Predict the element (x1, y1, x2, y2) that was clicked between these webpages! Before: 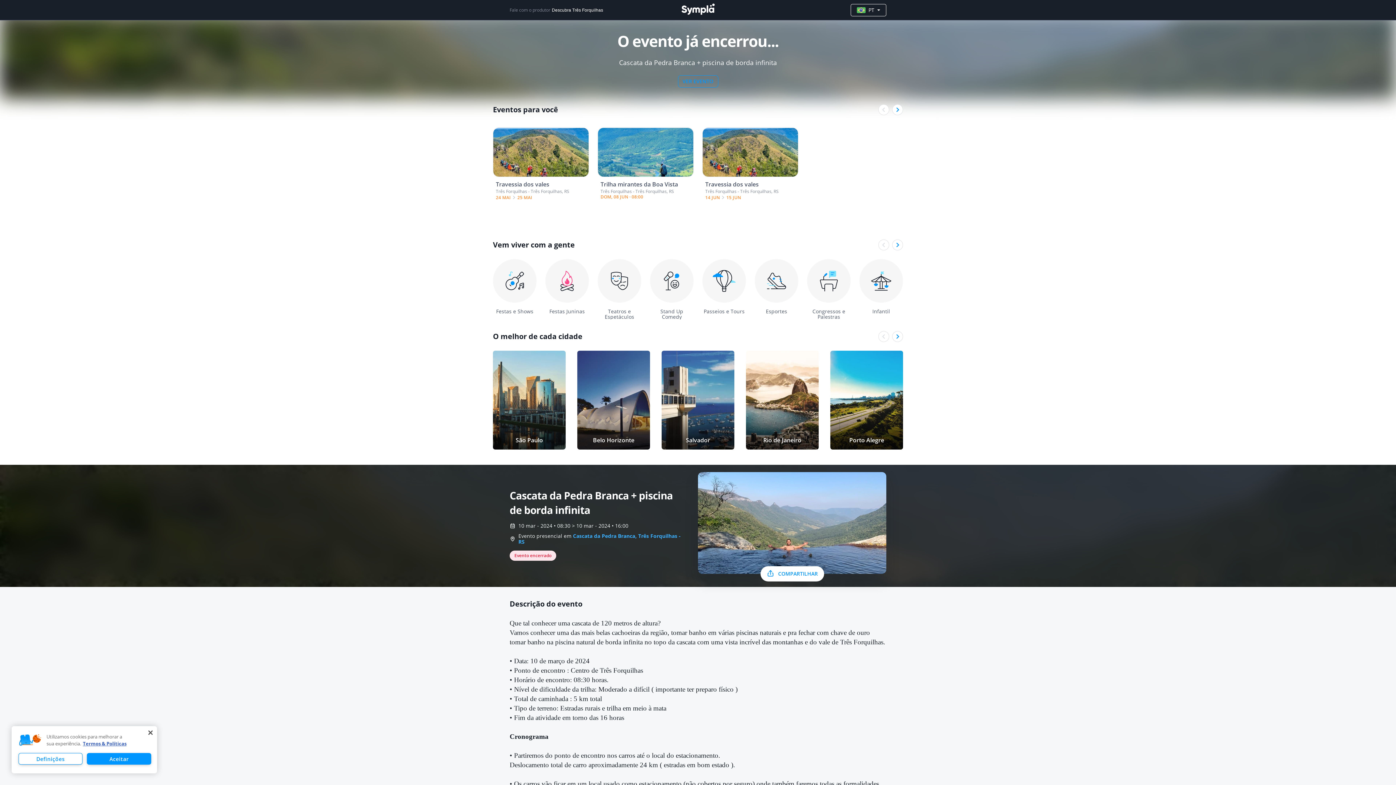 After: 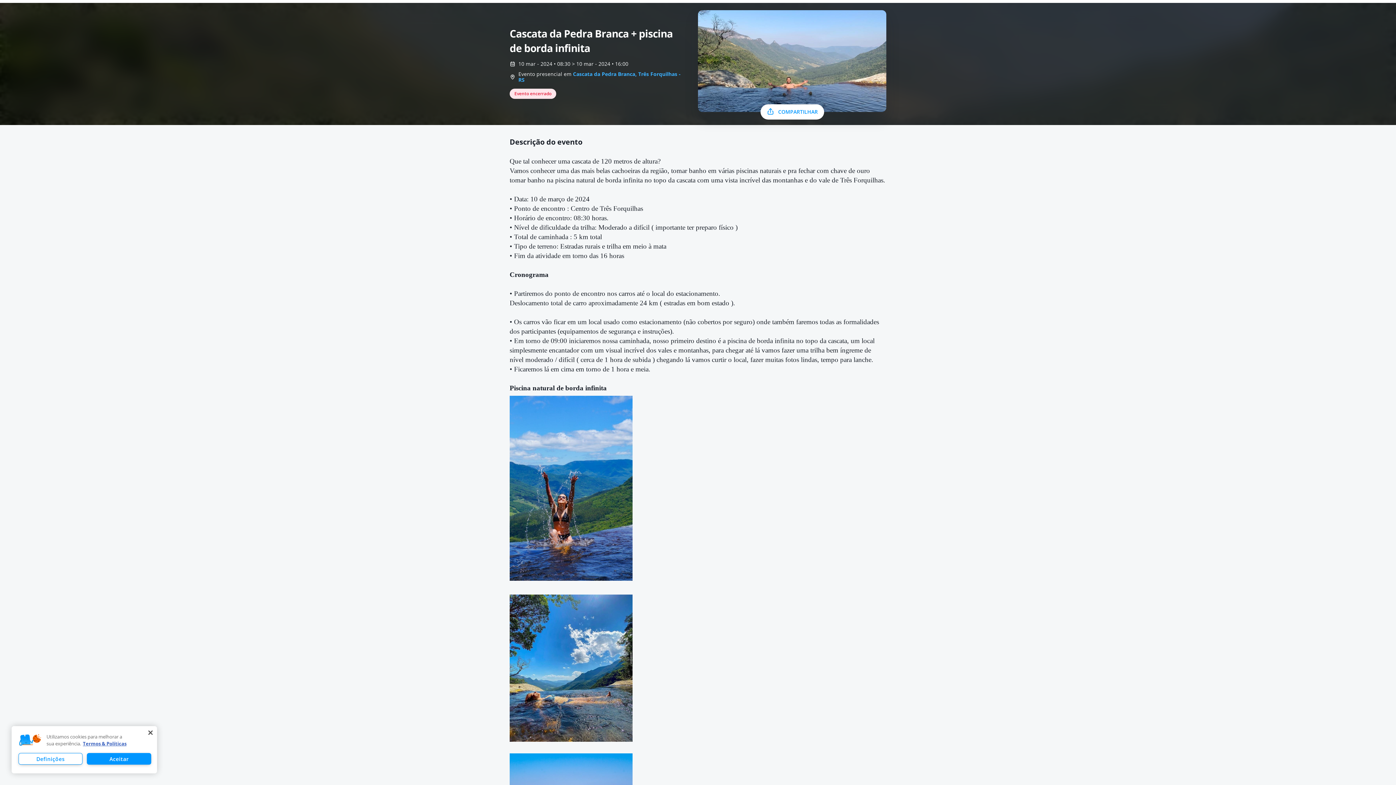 Action: bbox: (678, 75, 718, 87) label: VER EVENTO